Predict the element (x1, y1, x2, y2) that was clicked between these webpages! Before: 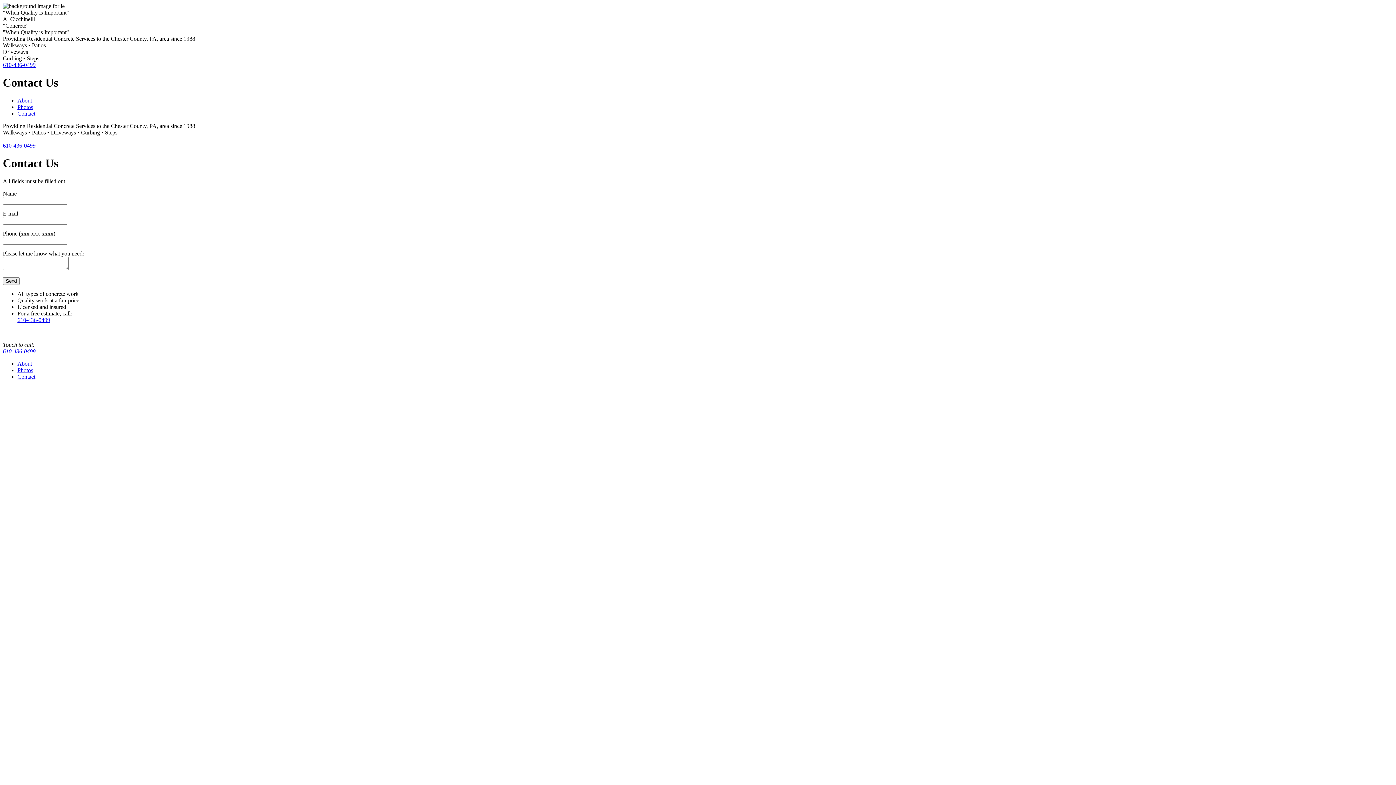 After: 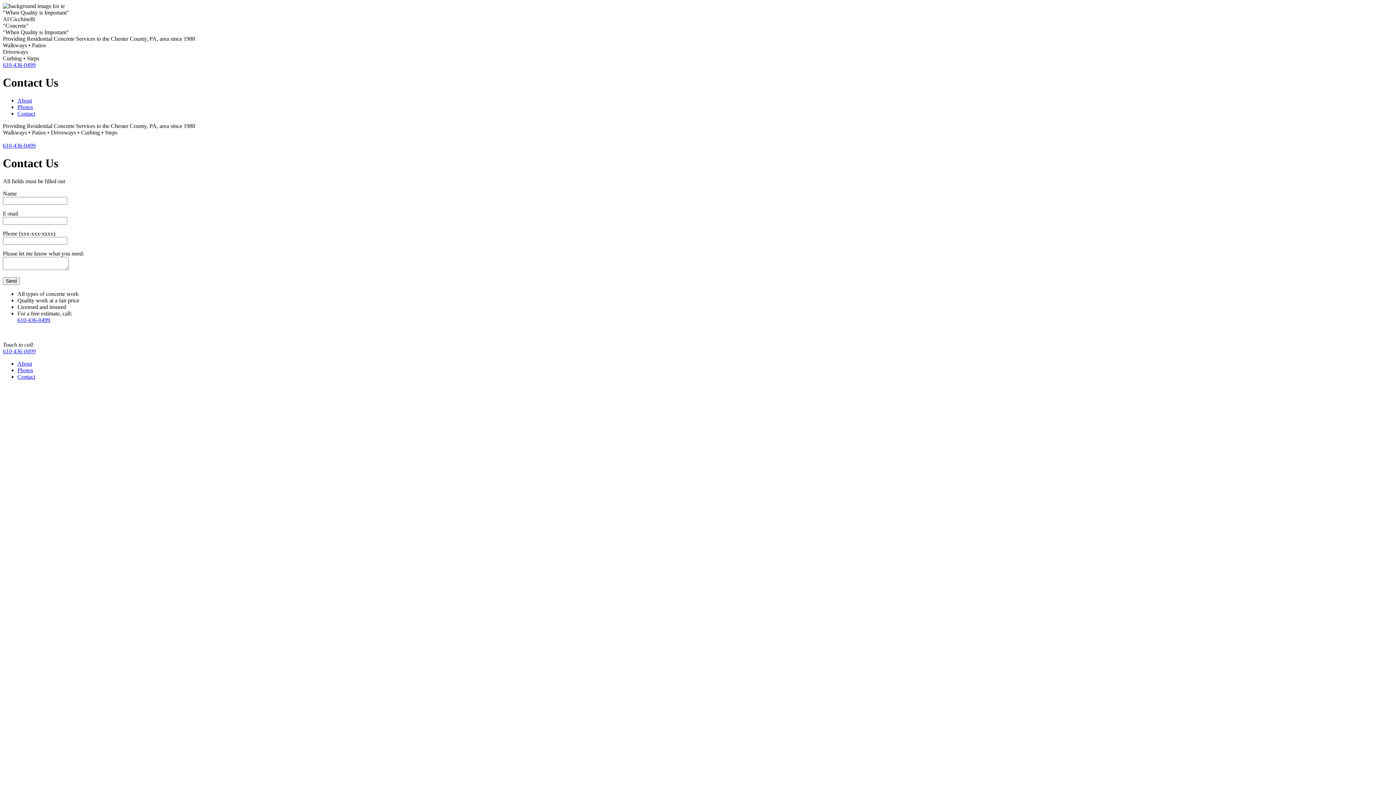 Action: bbox: (2, 348, 35, 354) label: 610-436-0499